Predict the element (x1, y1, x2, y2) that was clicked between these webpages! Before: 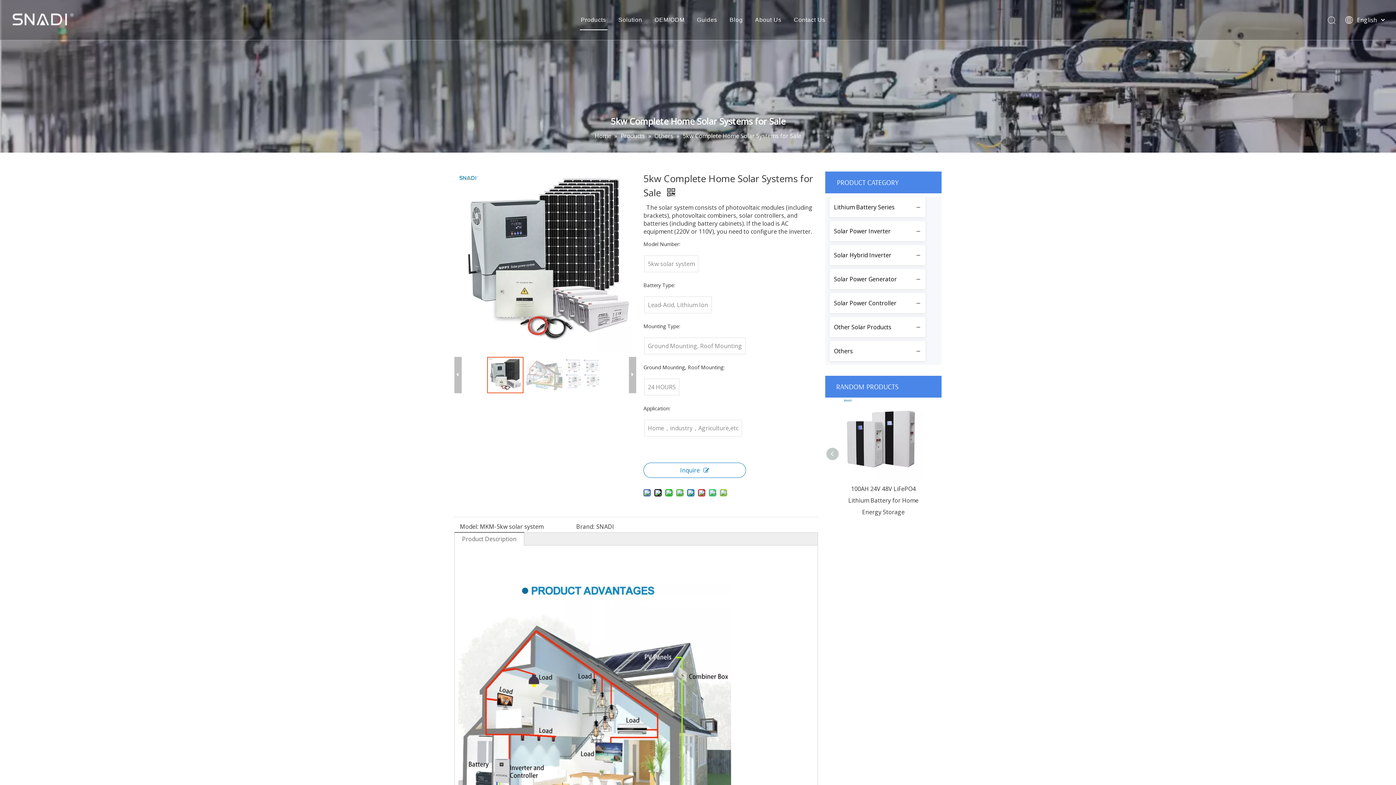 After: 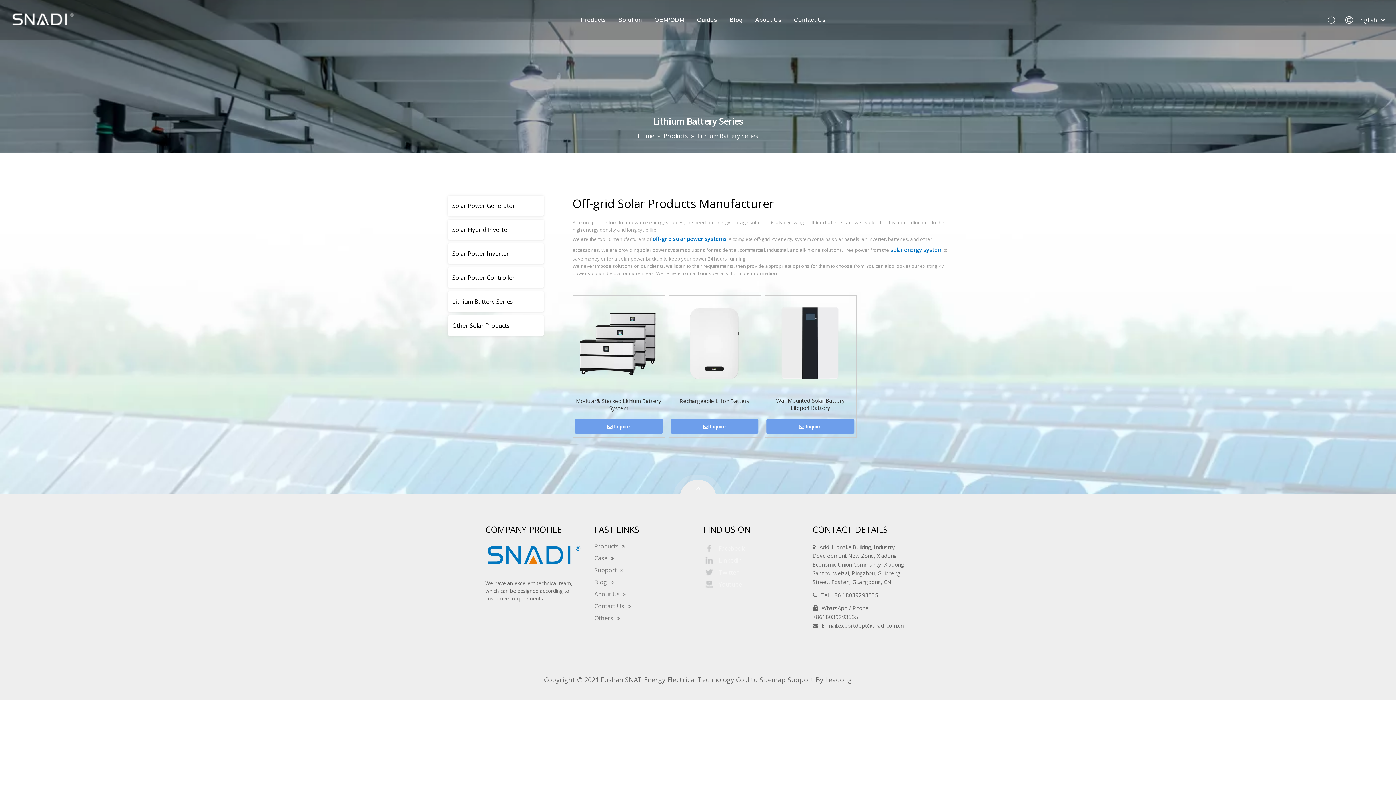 Action: bbox: (829, 197, 925, 217) label: Lithium Battery Series